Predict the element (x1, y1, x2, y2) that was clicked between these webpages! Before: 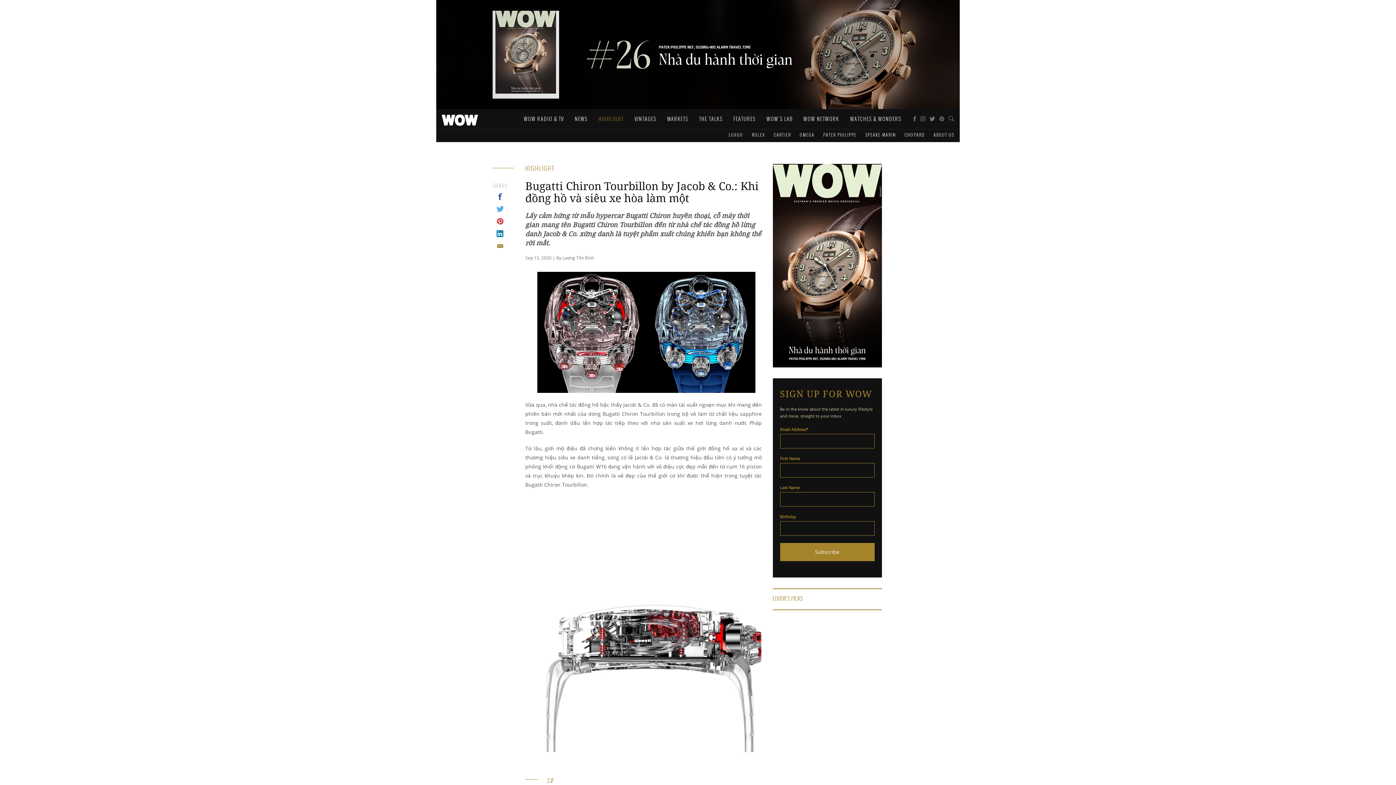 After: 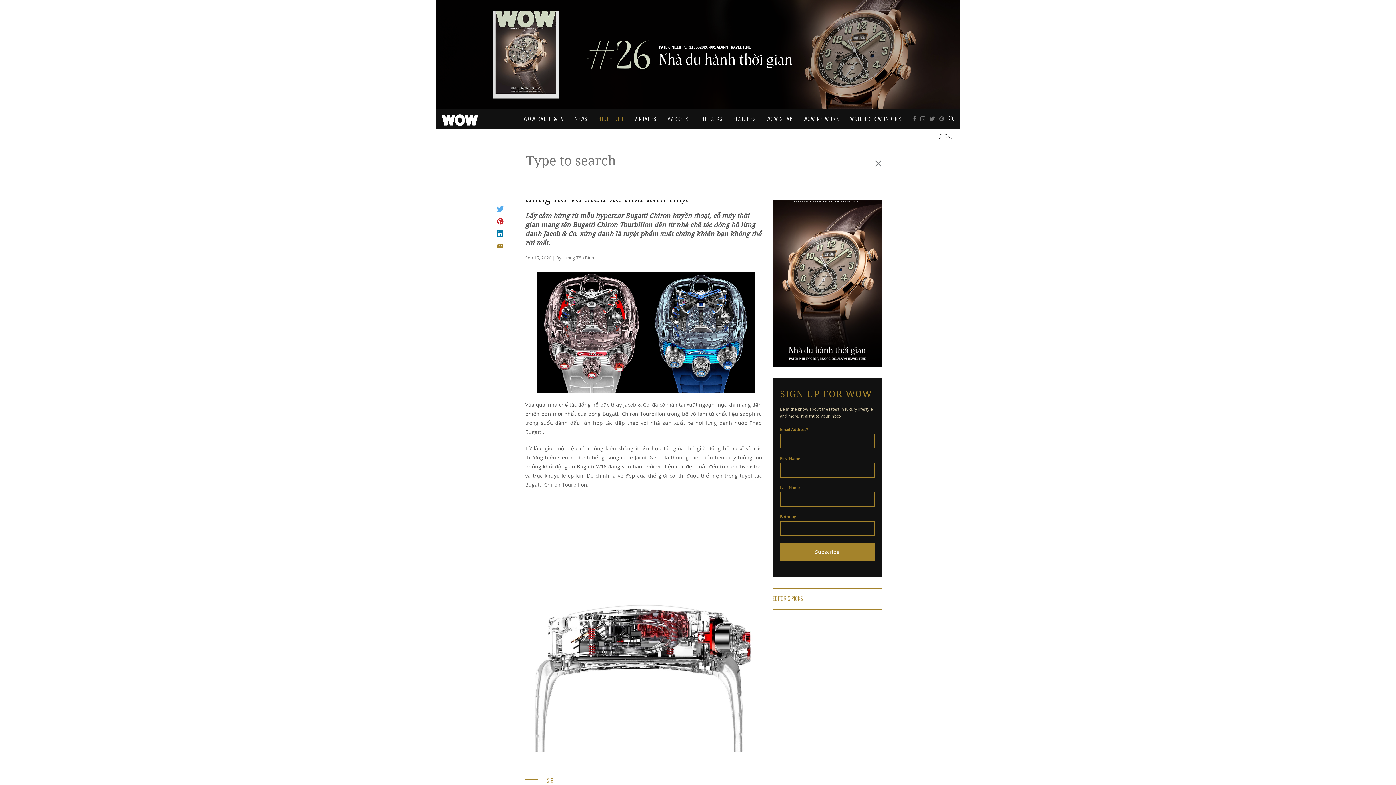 Action: bbox: (948, 116, 958, 124)